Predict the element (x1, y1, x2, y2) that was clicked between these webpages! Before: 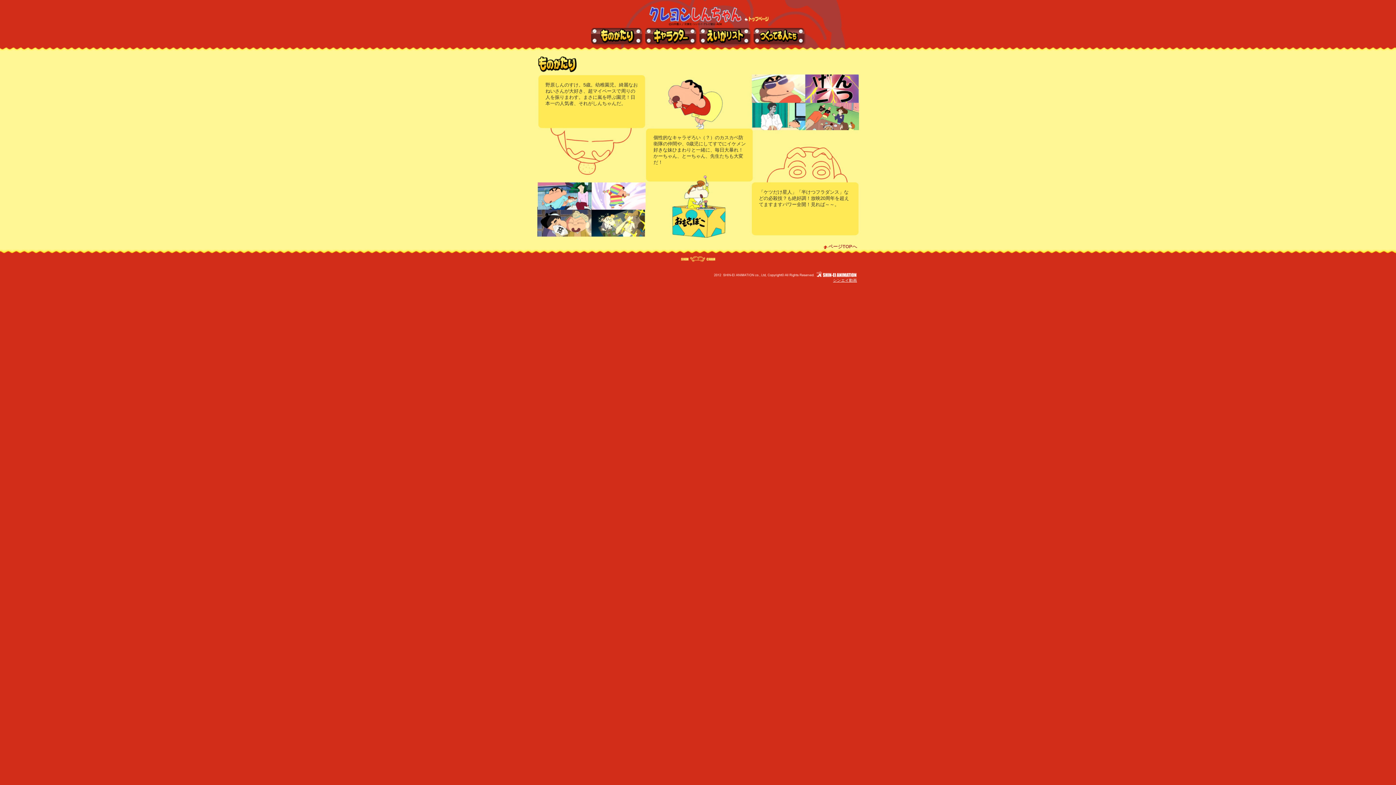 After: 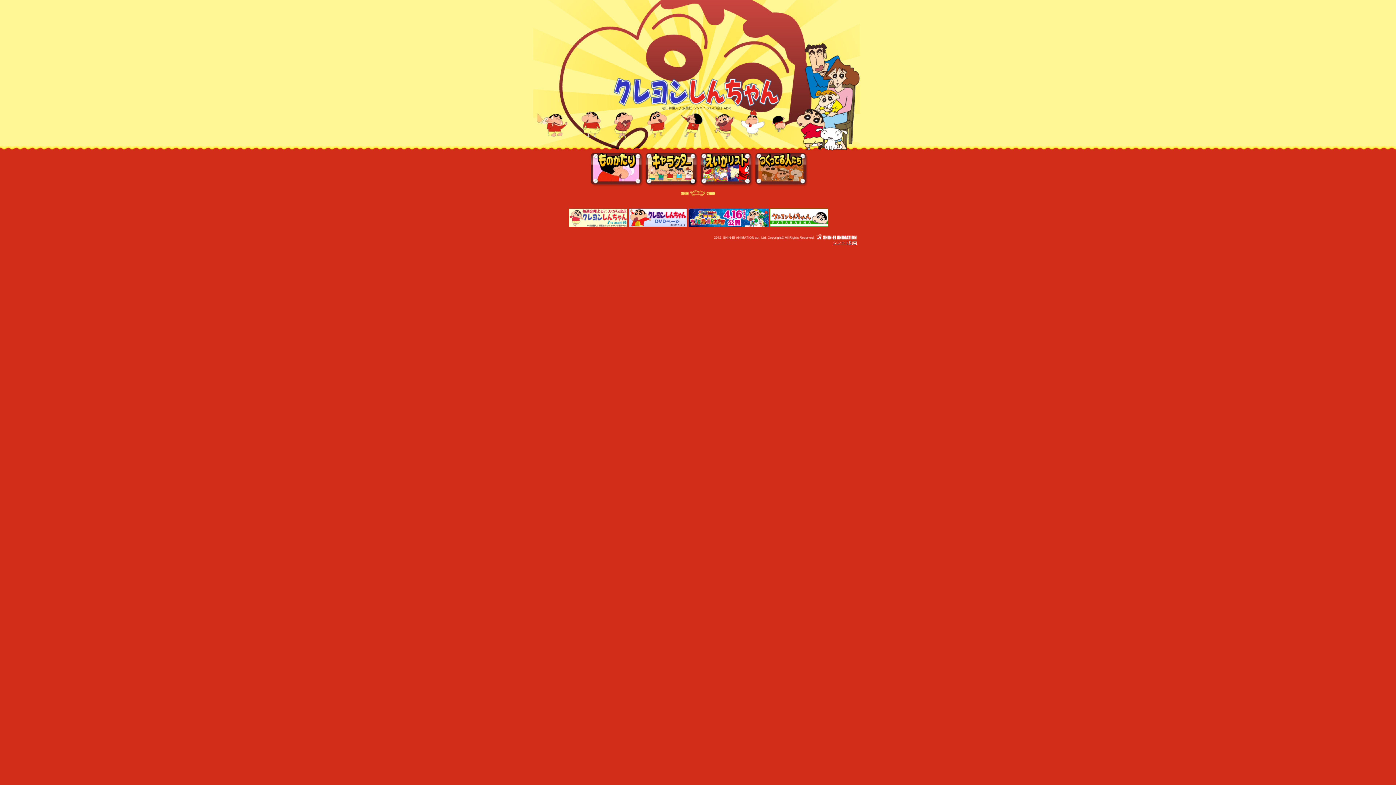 Action: bbox: (648, 15, 772, 25)